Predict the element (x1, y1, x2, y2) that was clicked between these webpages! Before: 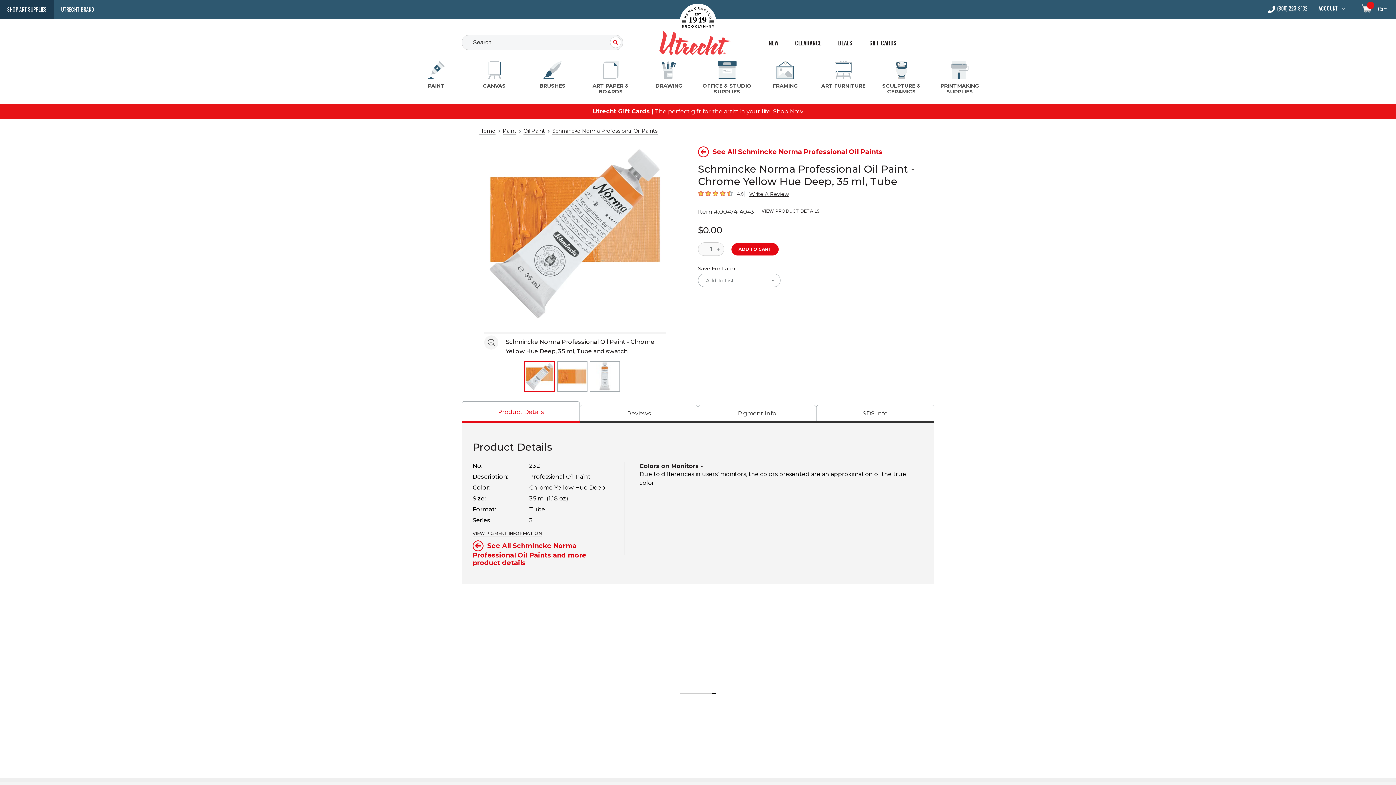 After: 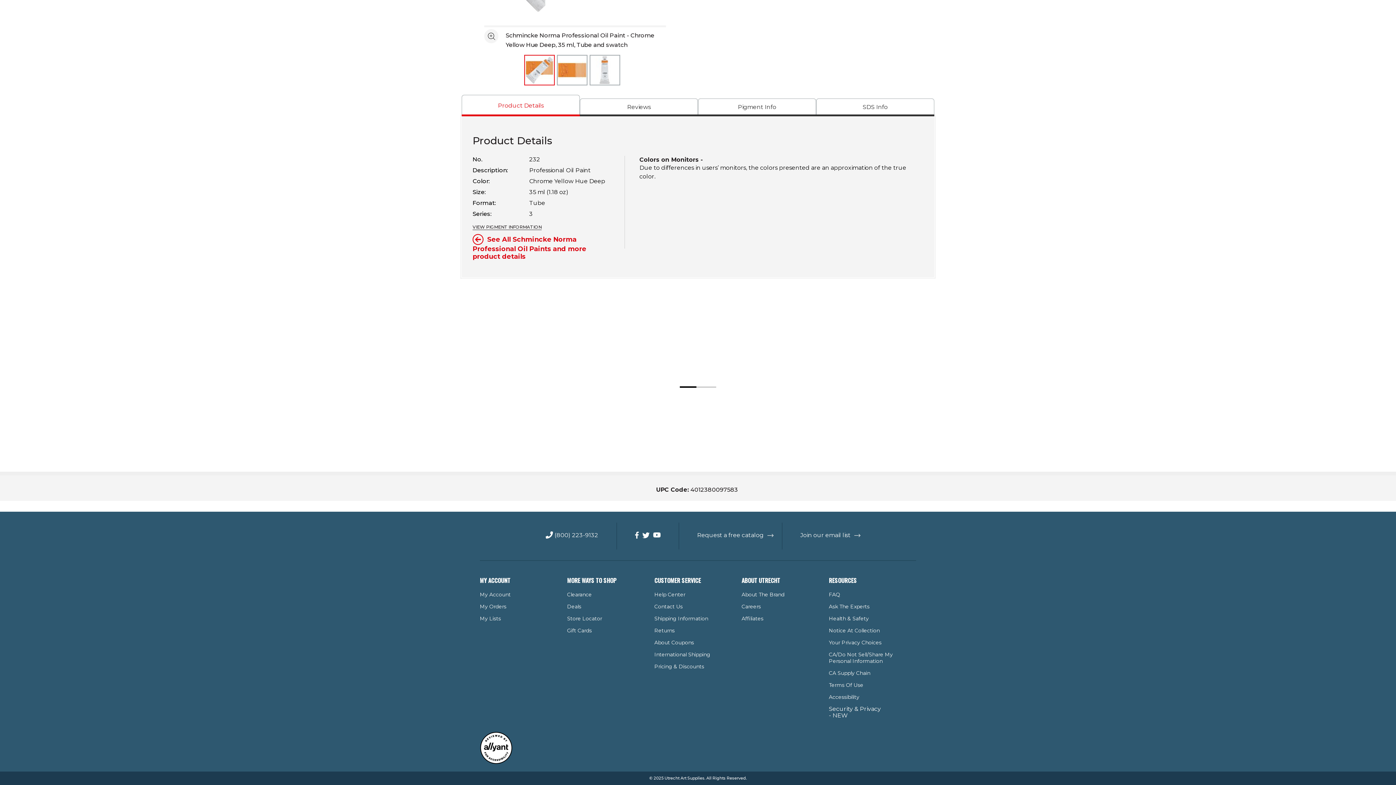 Action: bbox: (761, 208, 819, 214) label: VIEW PRODUCT DETAILS